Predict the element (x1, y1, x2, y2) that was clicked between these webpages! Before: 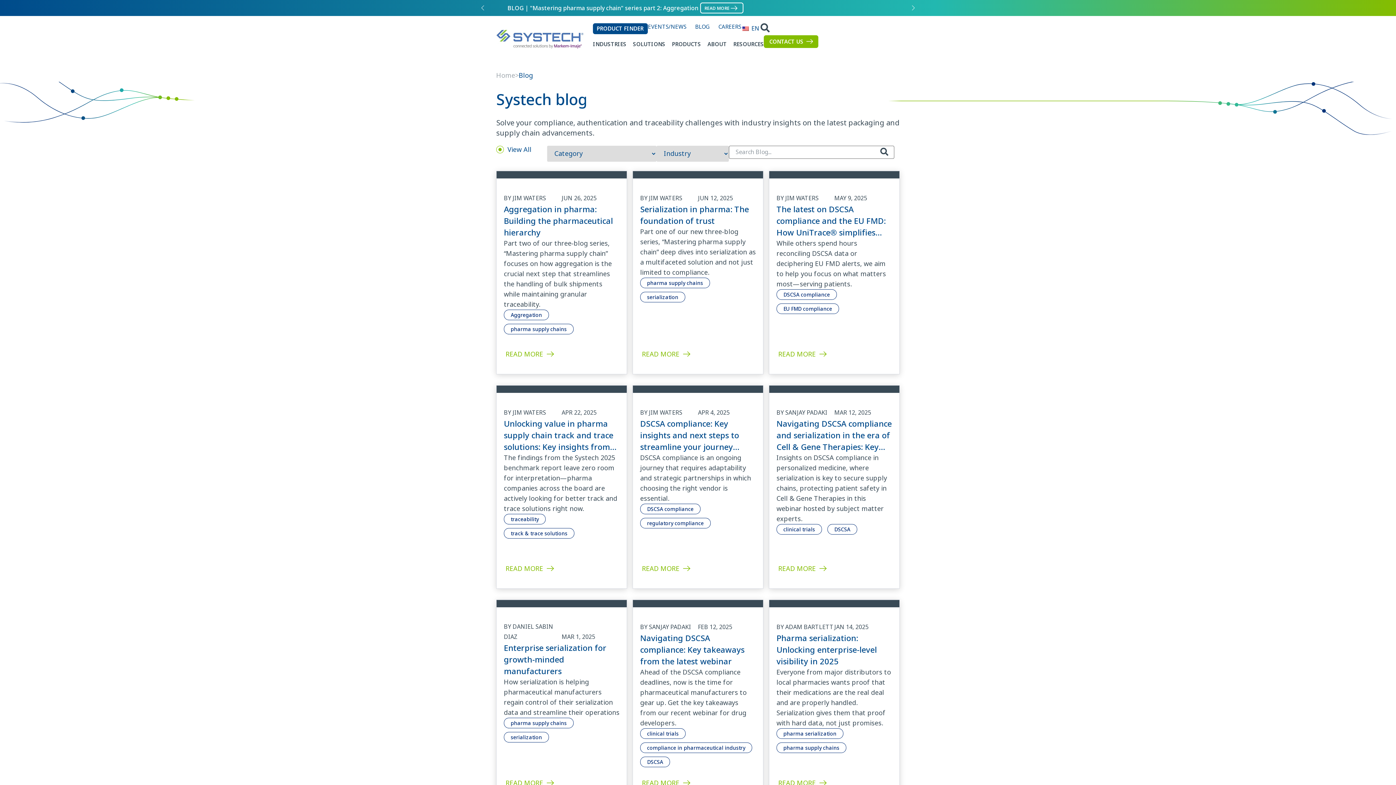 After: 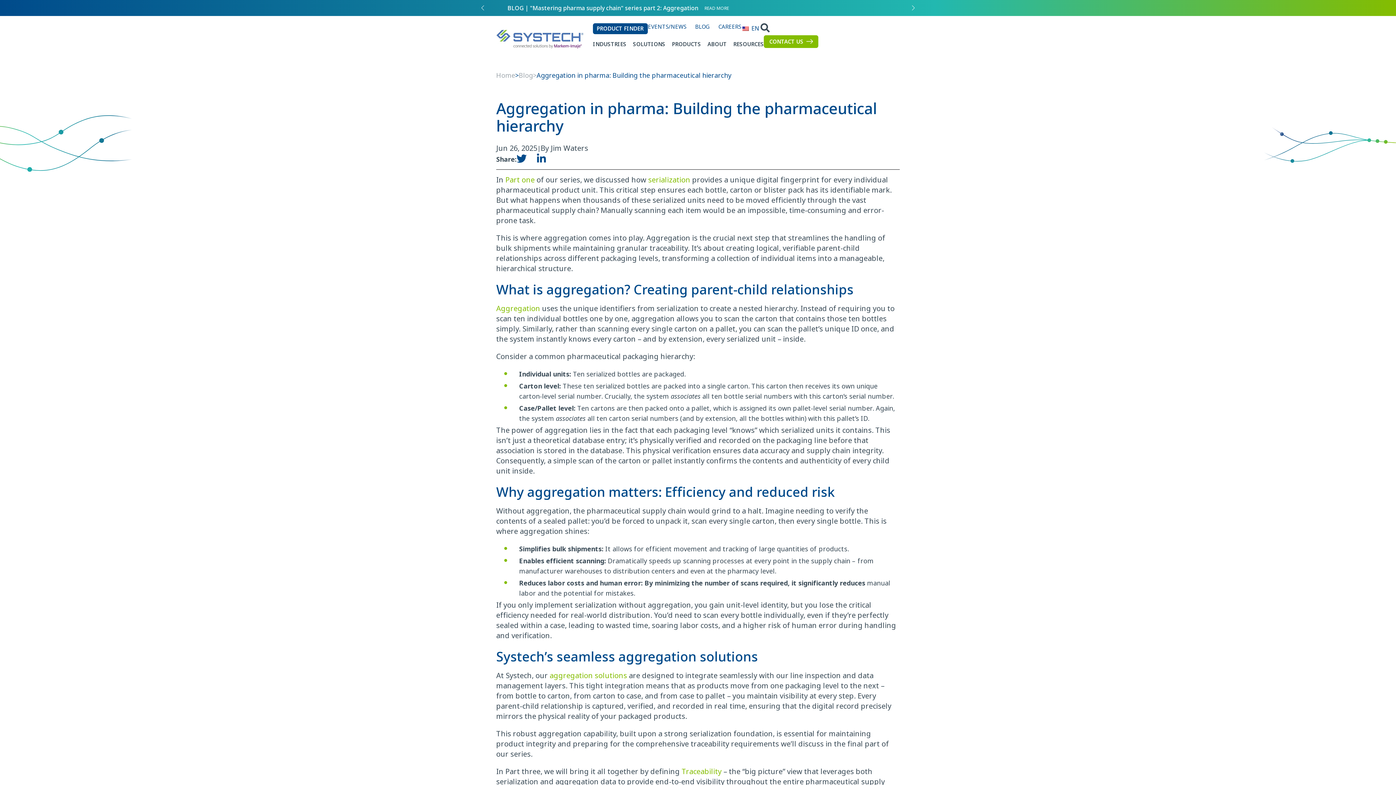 Action: label: READ MORE bbox: (505, 349, 554, 359)